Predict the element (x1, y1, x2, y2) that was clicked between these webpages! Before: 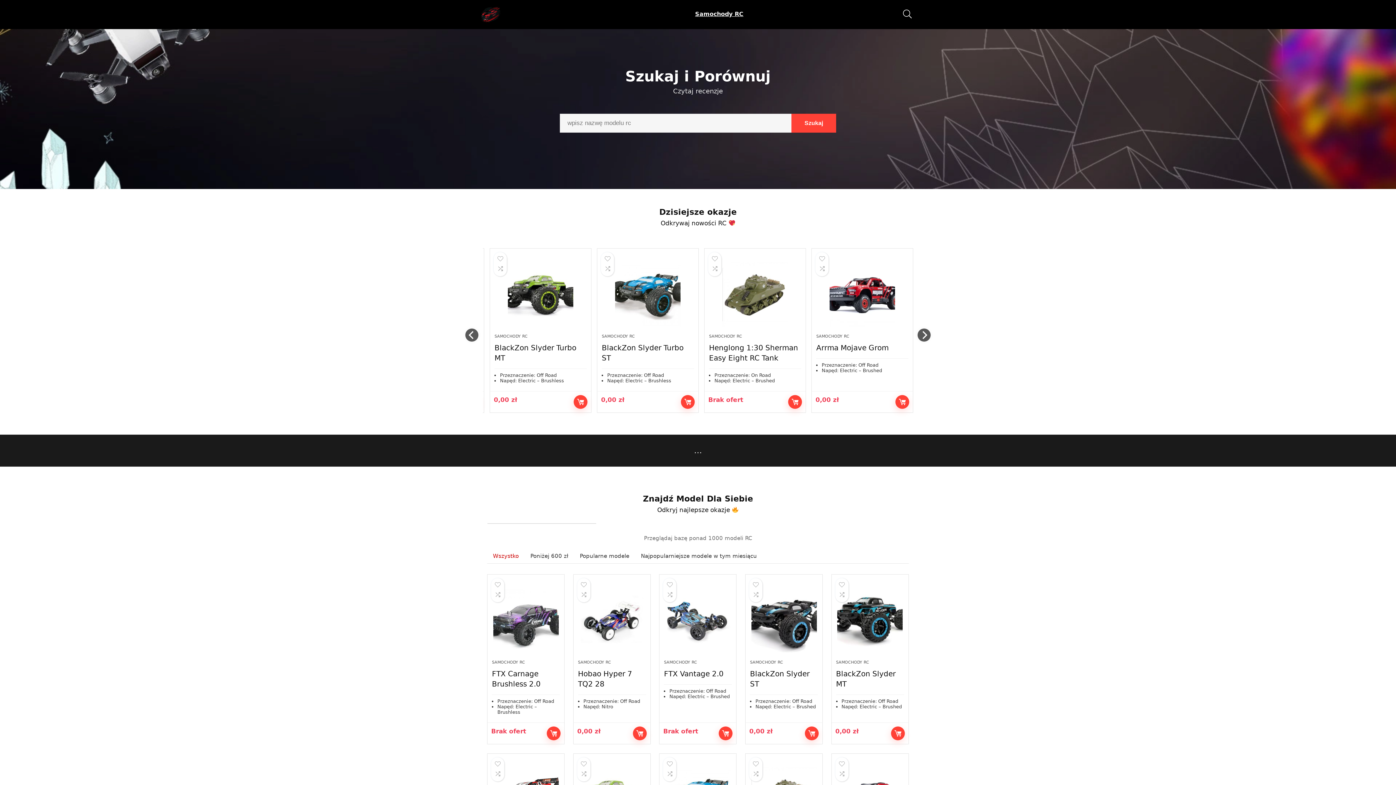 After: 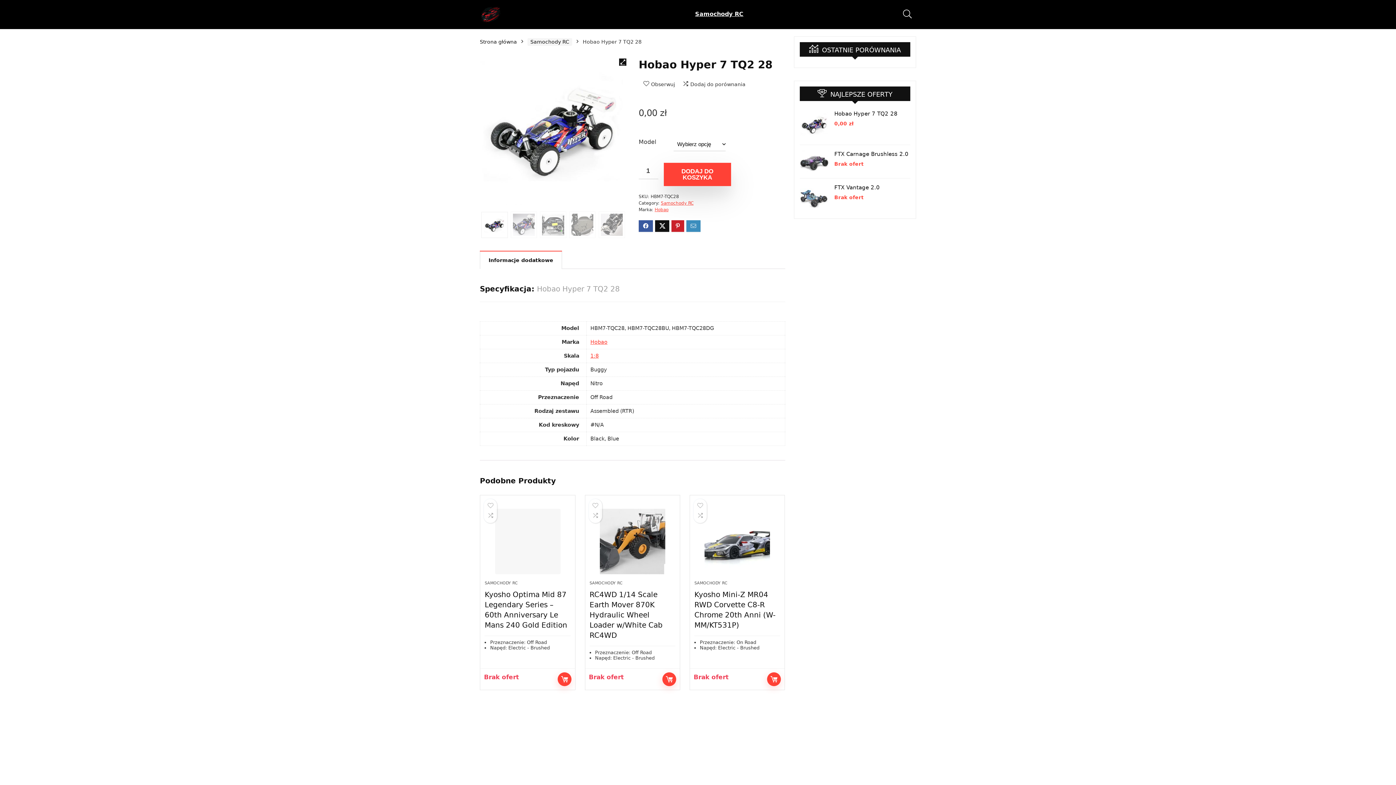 Action: bbox: (595, 262, 687, 327)